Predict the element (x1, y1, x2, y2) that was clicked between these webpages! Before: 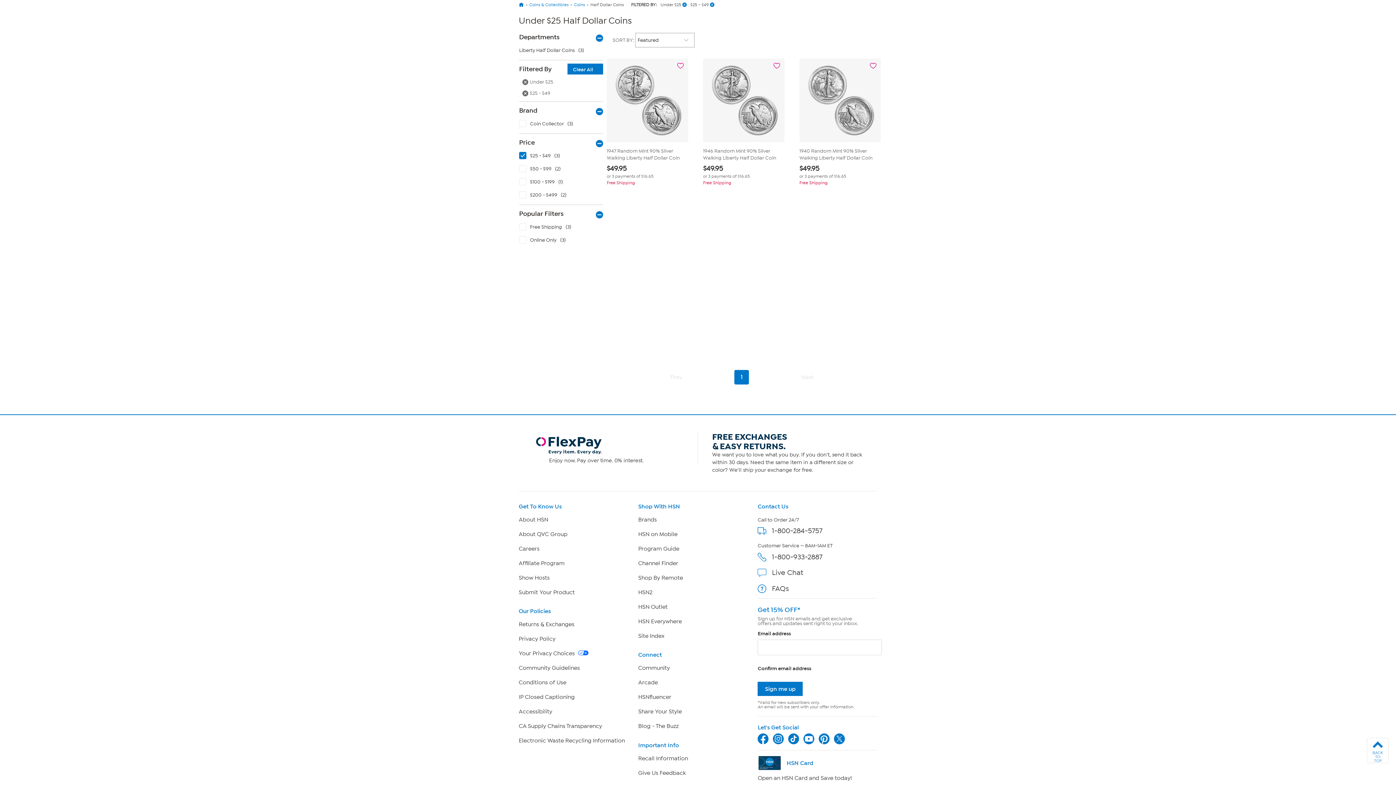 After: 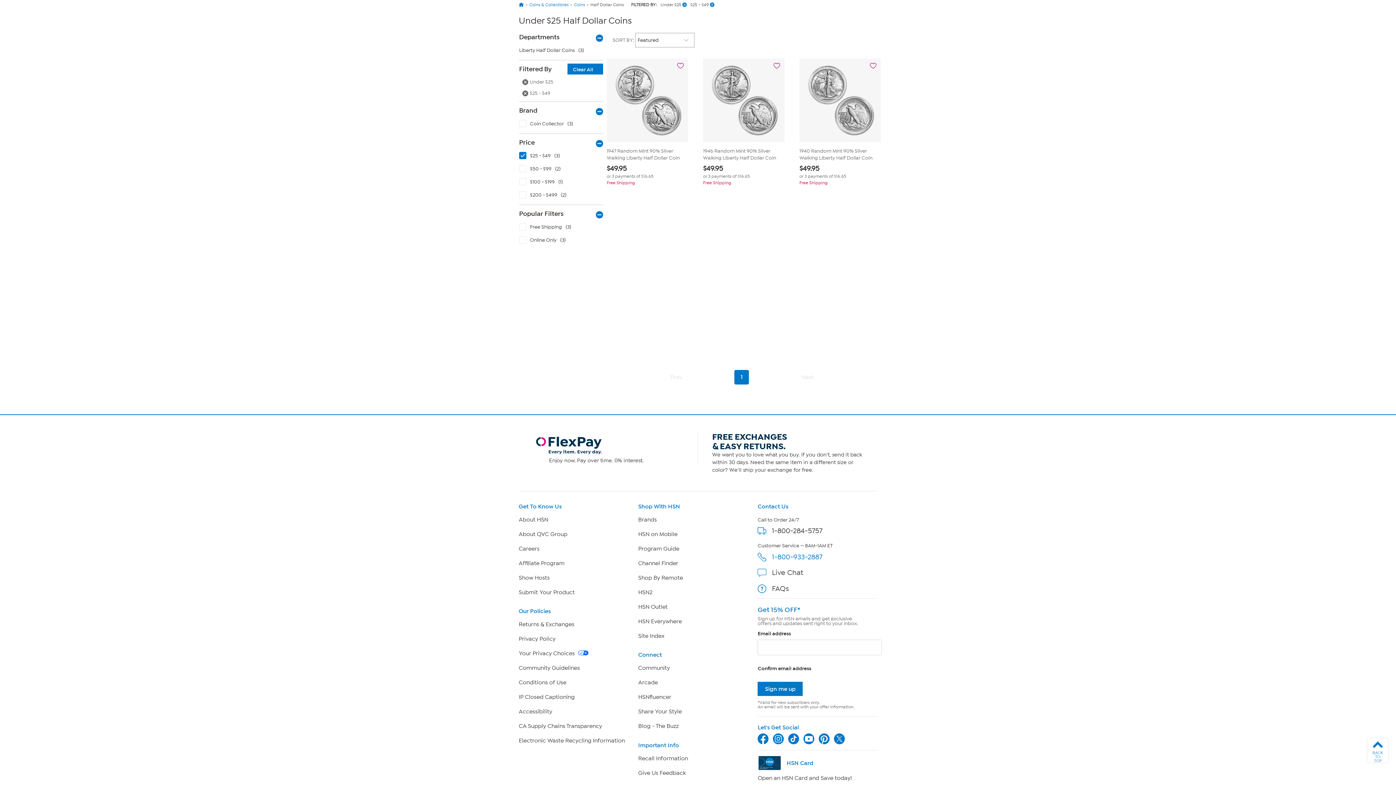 Action: bbox: (772, 552, 822, 561) label: 1-800-933-2887